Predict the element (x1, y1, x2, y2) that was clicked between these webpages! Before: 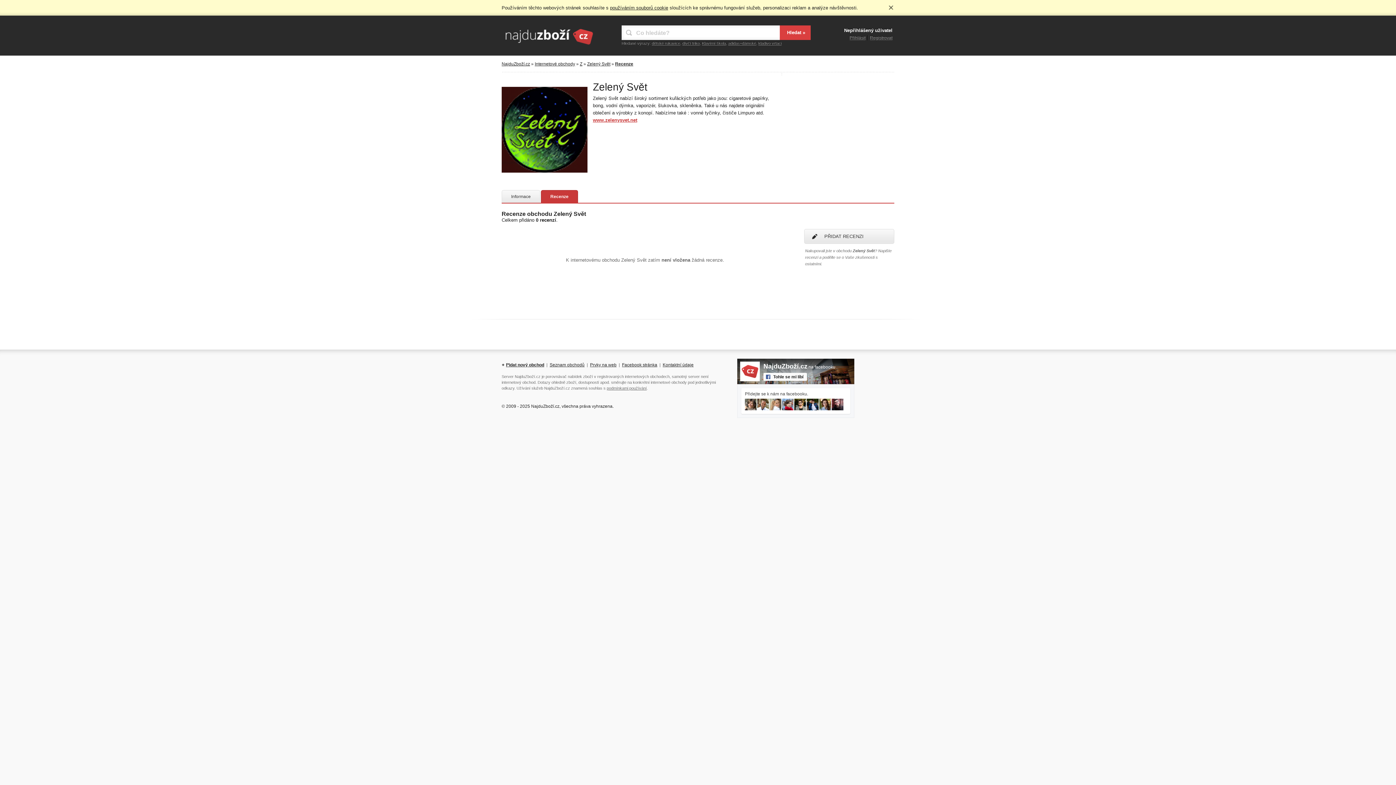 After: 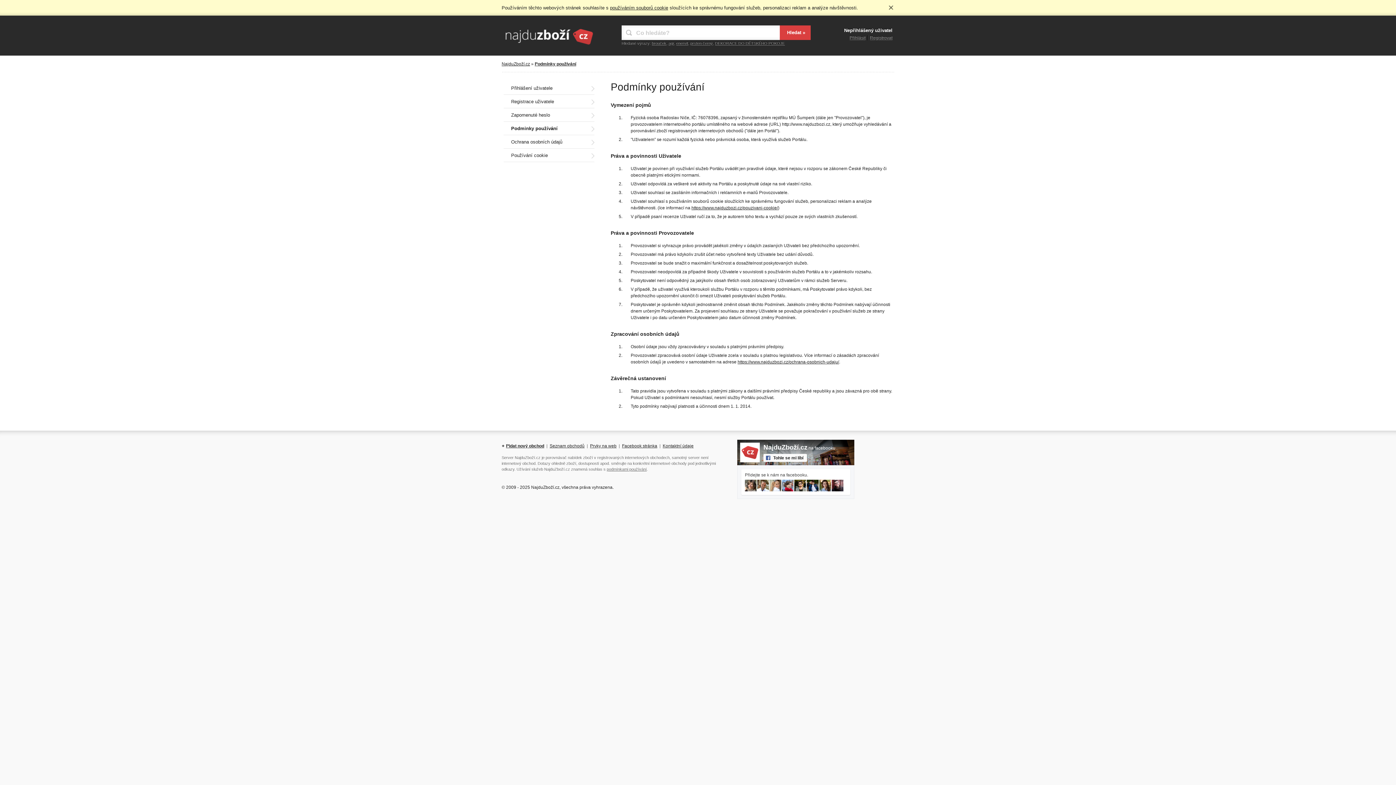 Action: bbox: (606, 386, 646, 390) label: podmínkami používání